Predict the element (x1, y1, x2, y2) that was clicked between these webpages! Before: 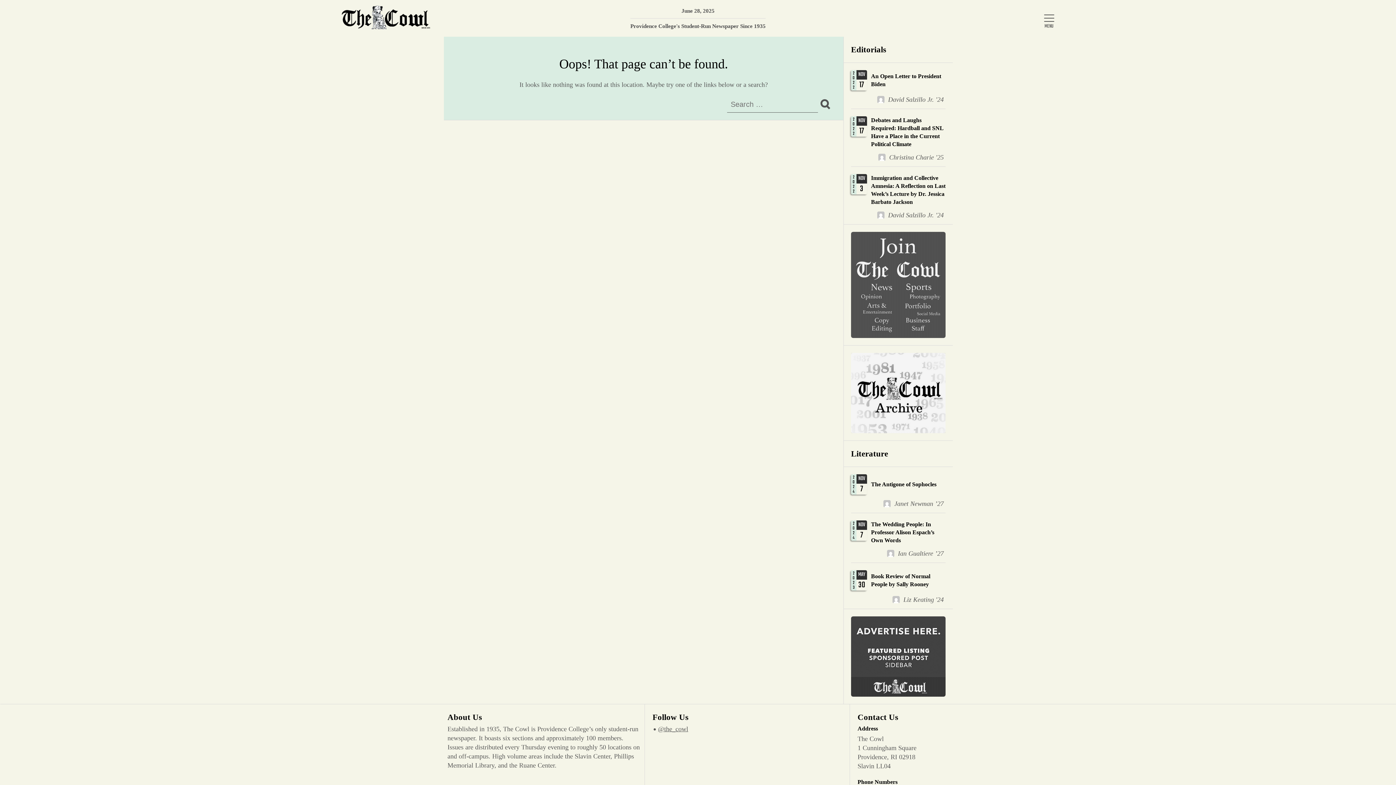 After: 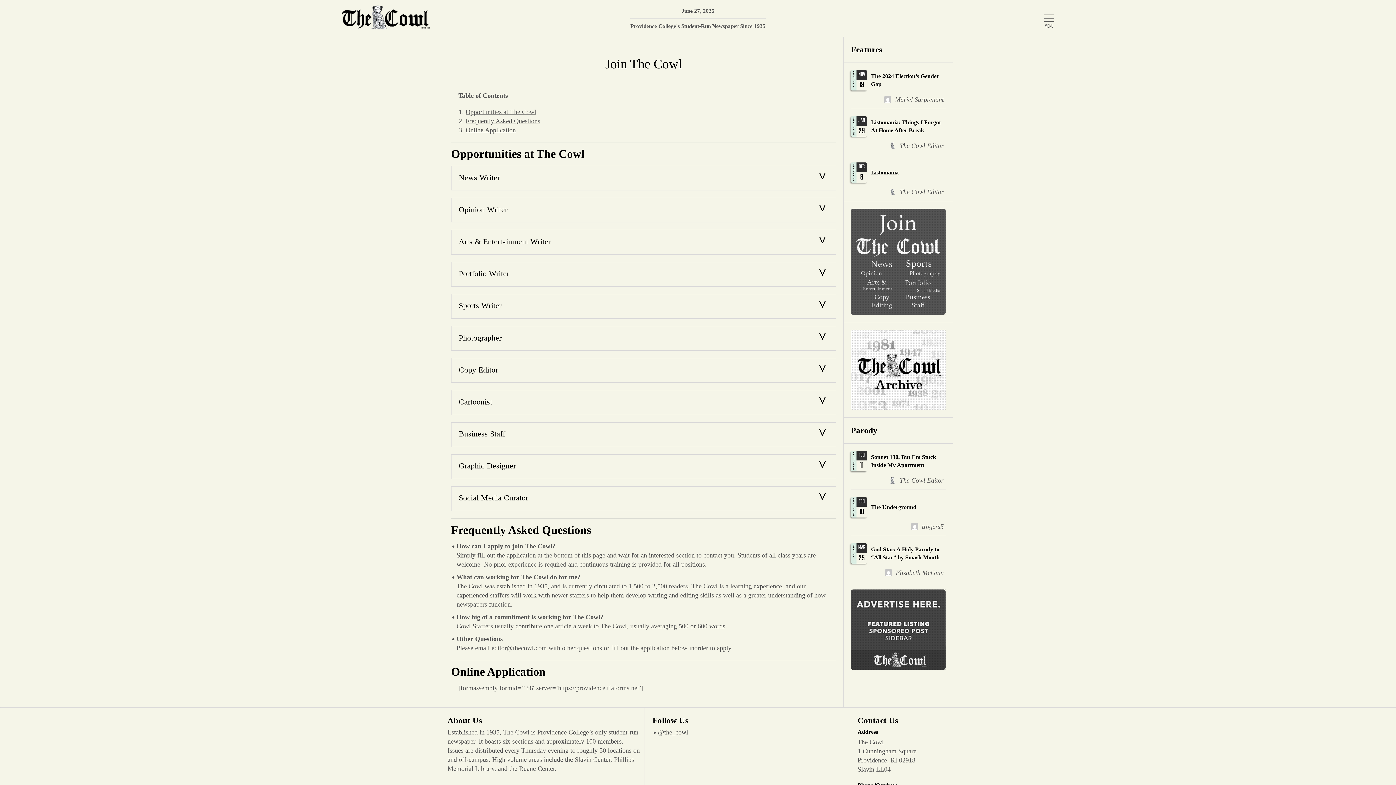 Action: bbox: (851, 232, 945, 338)